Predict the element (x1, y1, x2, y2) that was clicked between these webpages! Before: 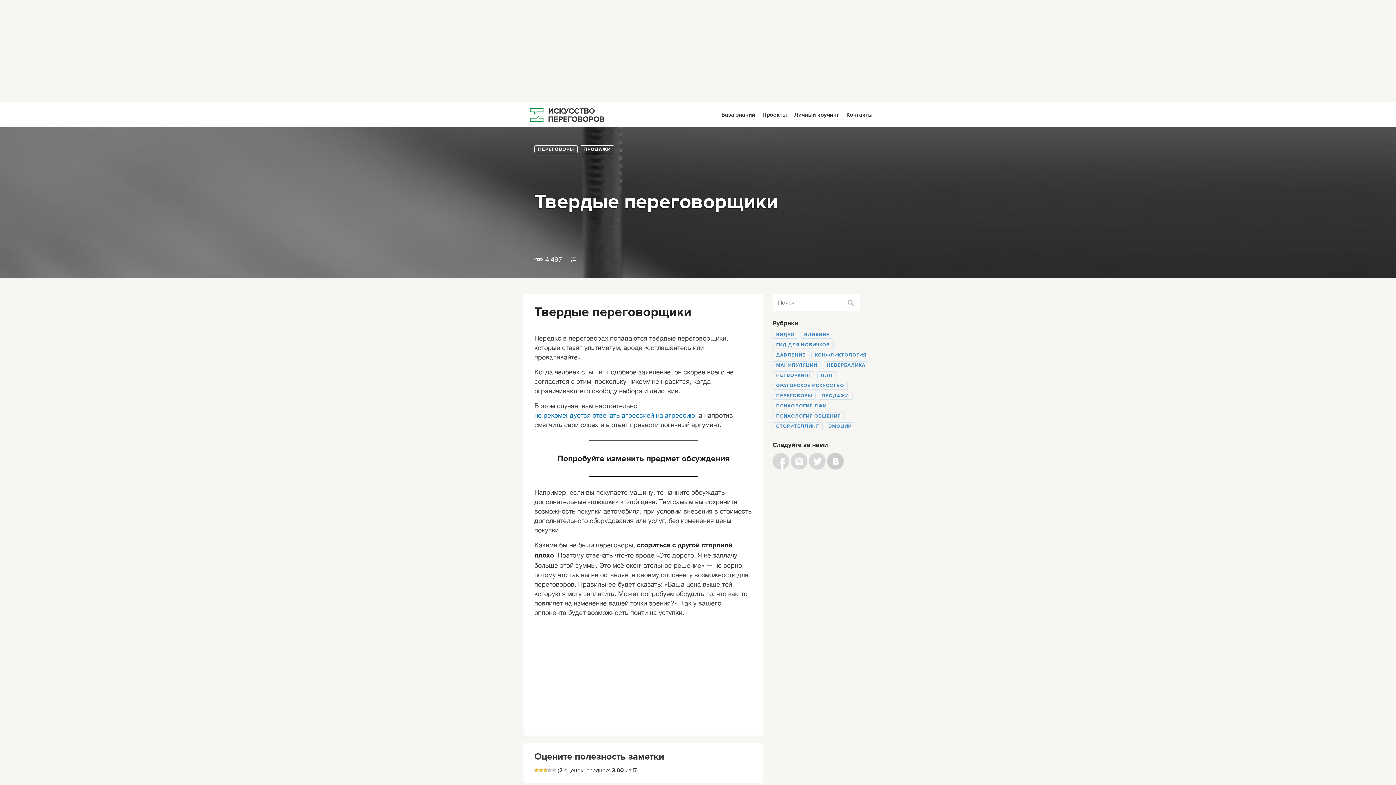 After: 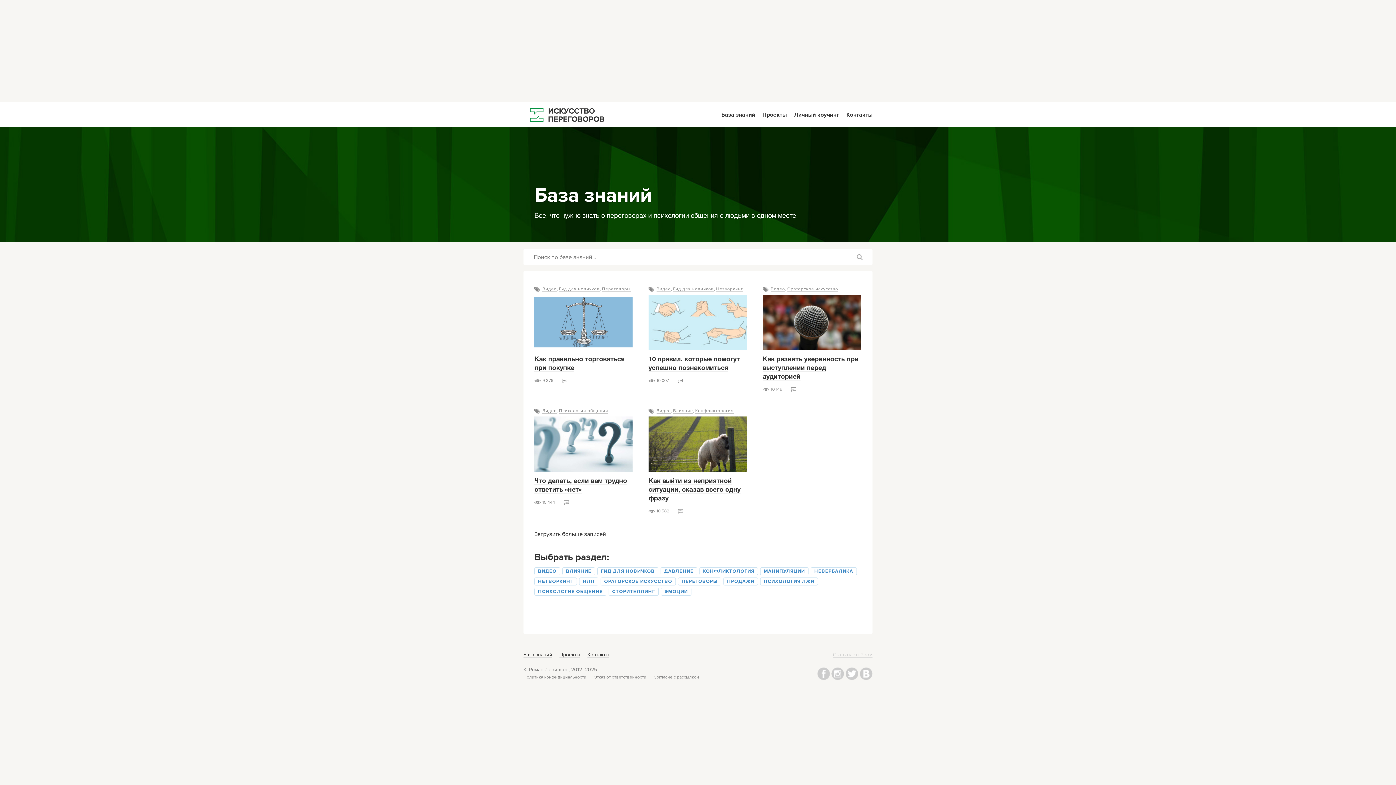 Action: label: ВИДЕО bbox: (772, 330, 798, 338)